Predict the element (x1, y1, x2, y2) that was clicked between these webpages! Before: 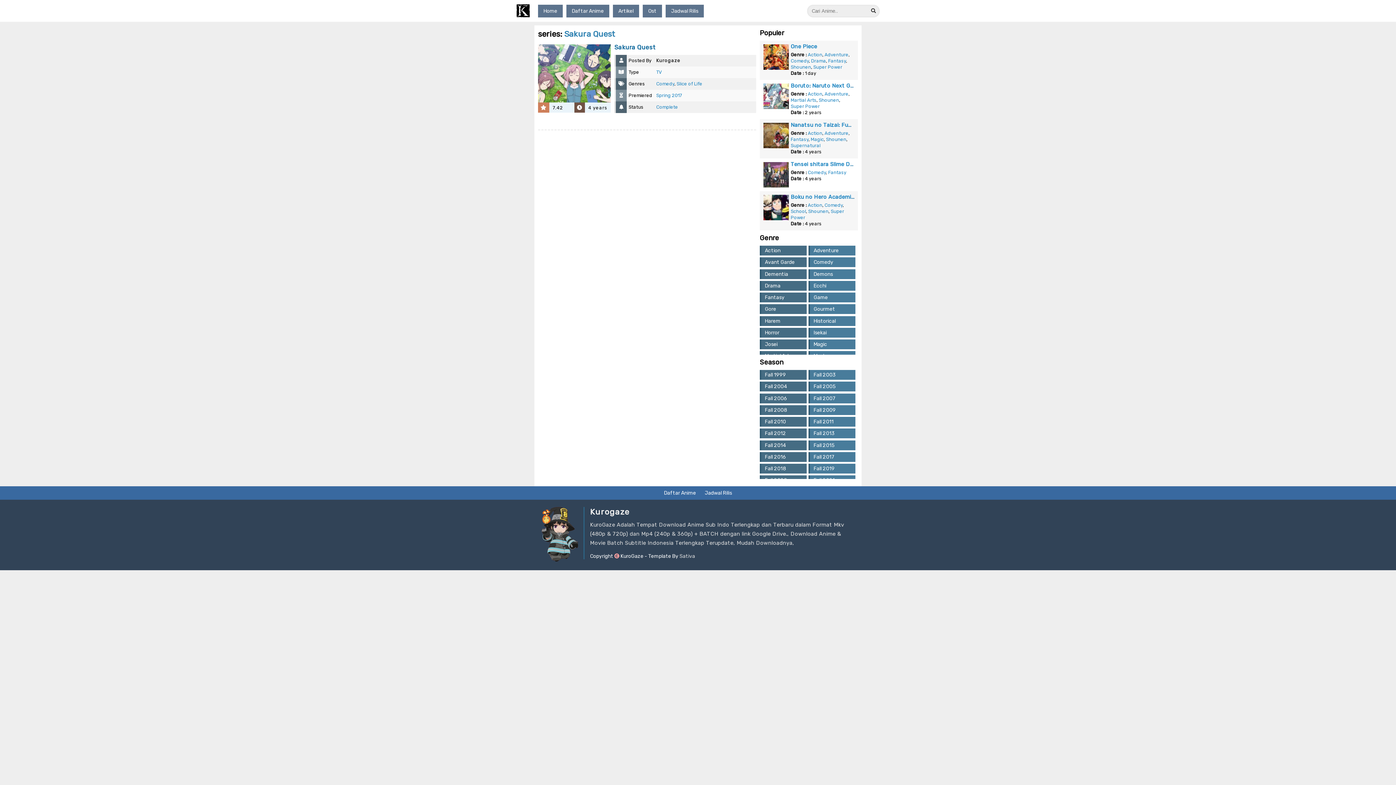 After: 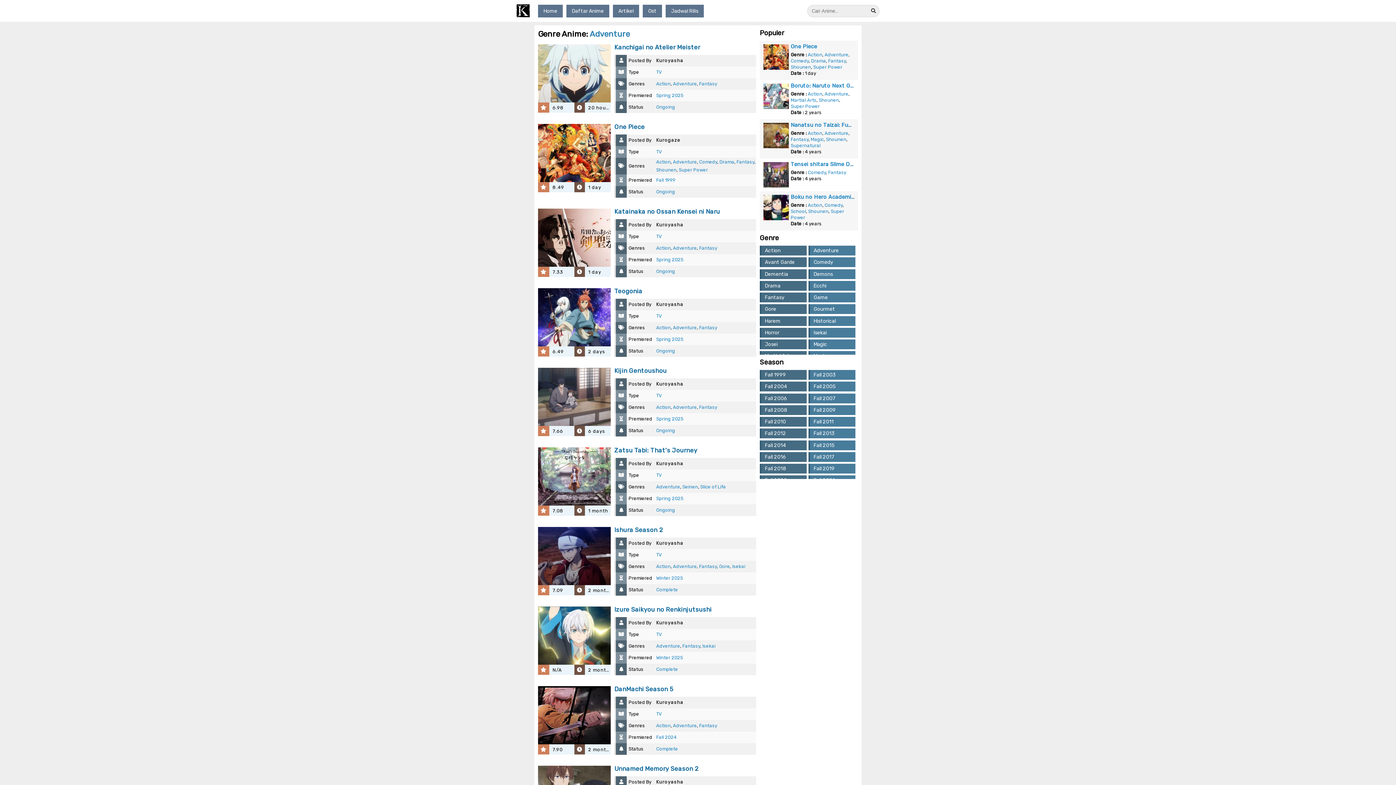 Action: label: Adventure bbox: (824, 130, 848, 136)